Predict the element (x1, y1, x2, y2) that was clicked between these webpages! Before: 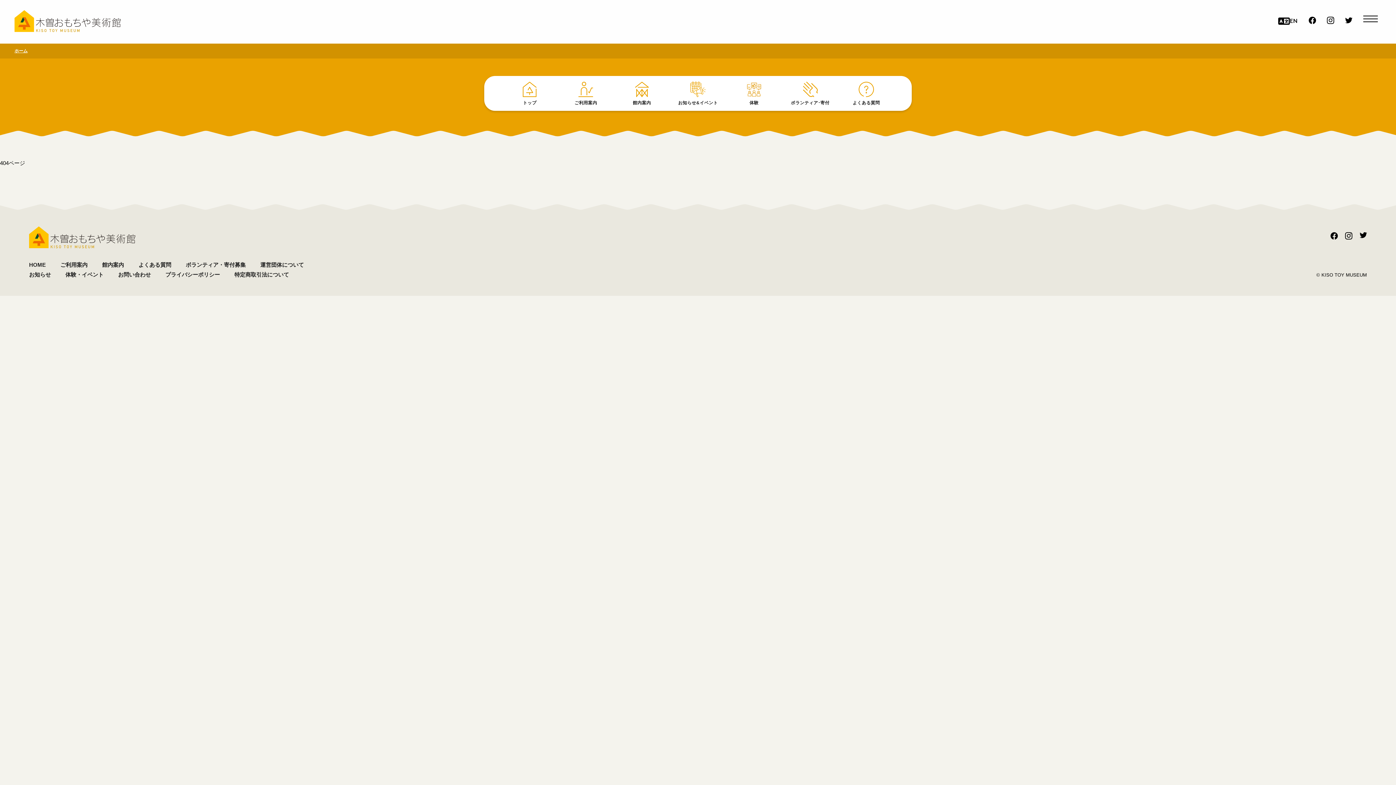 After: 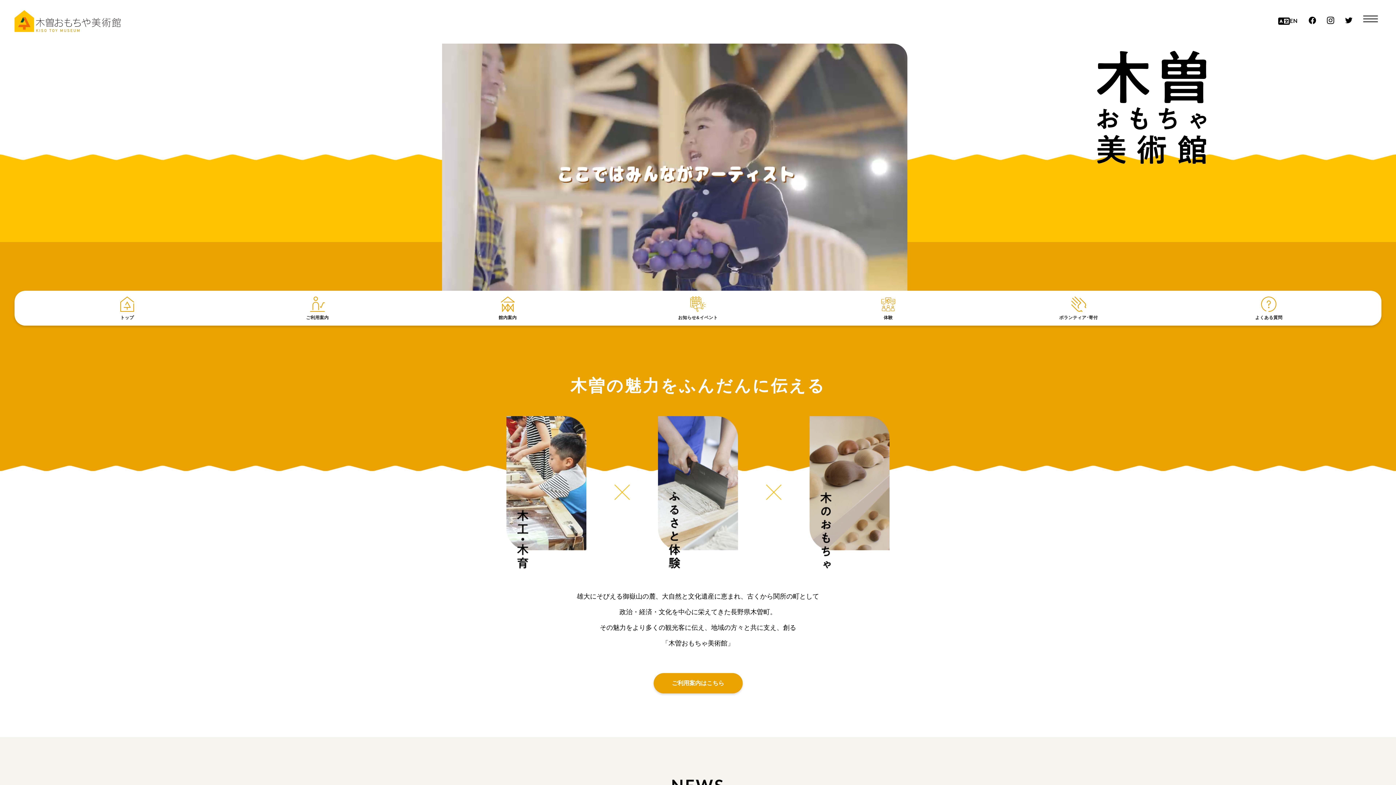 Action: bbox: (501, 75, 557, 110) label: トップ